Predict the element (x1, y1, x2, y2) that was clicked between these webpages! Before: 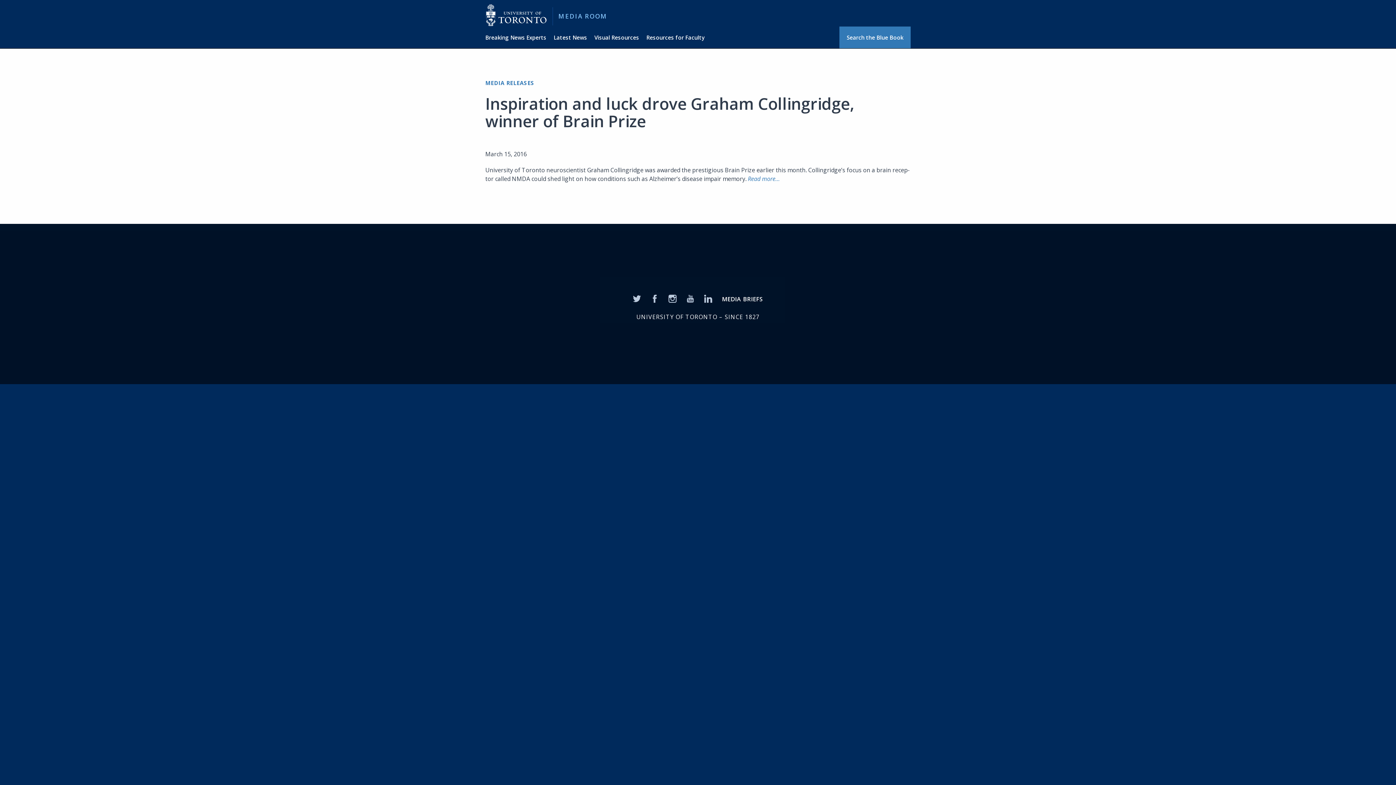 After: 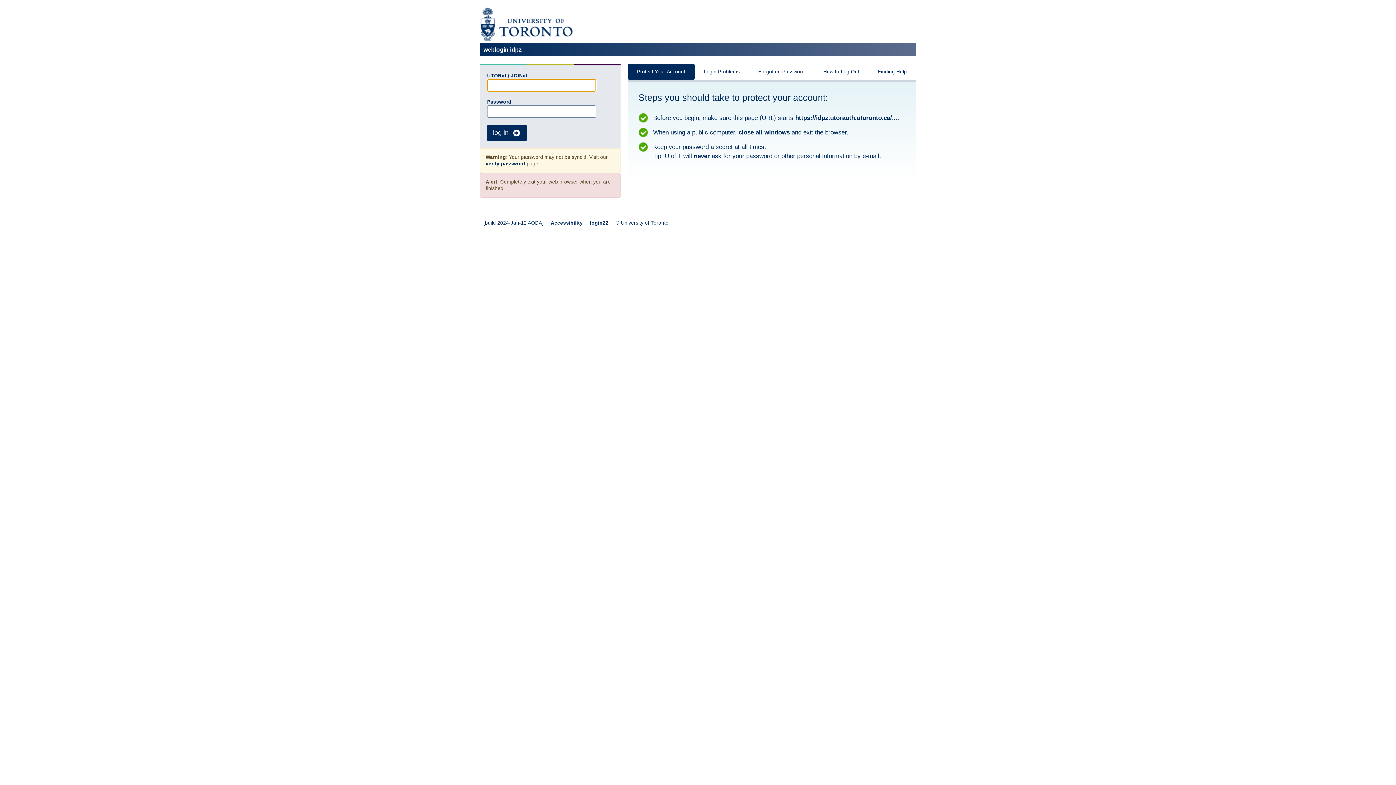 Action: label: MEDIA BRIEFS bbox: (721, 294, 763, 303)